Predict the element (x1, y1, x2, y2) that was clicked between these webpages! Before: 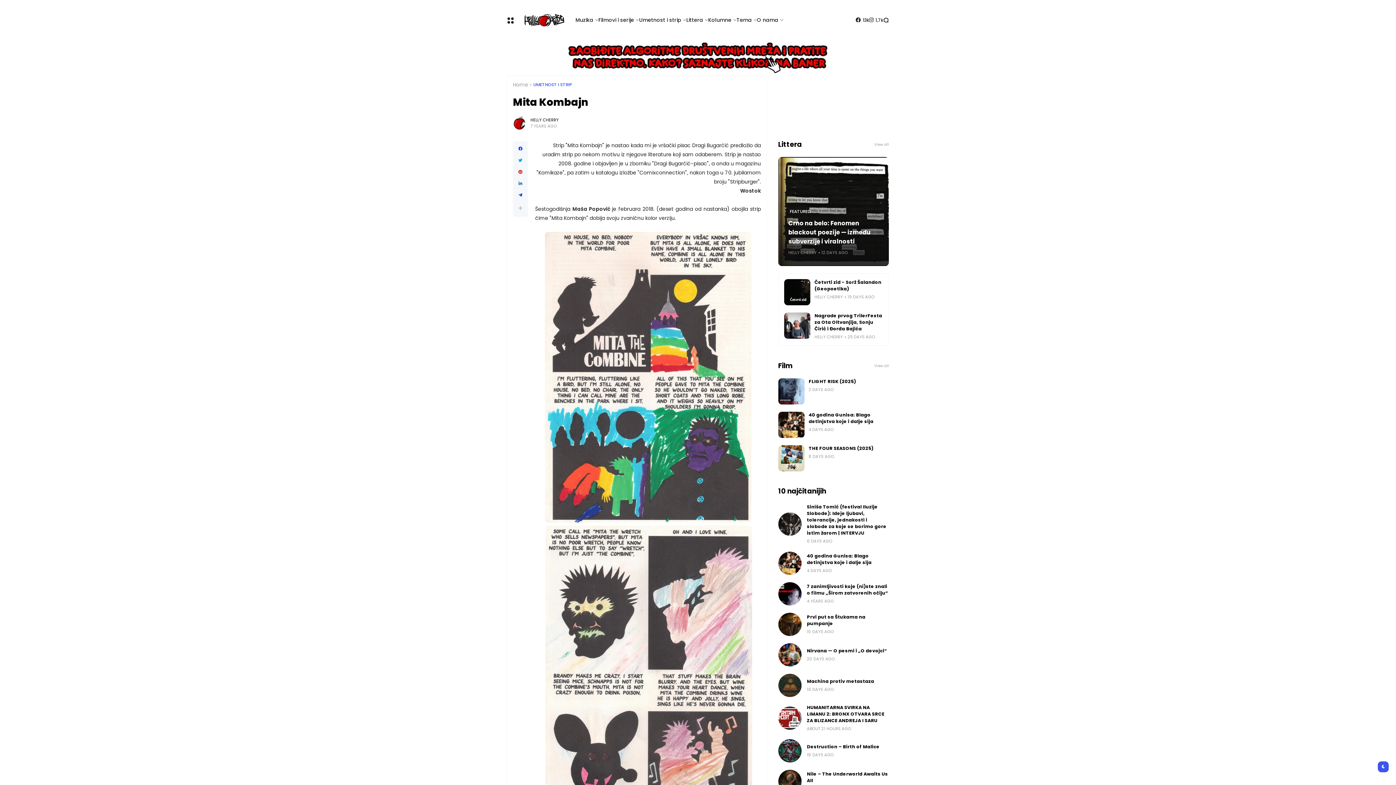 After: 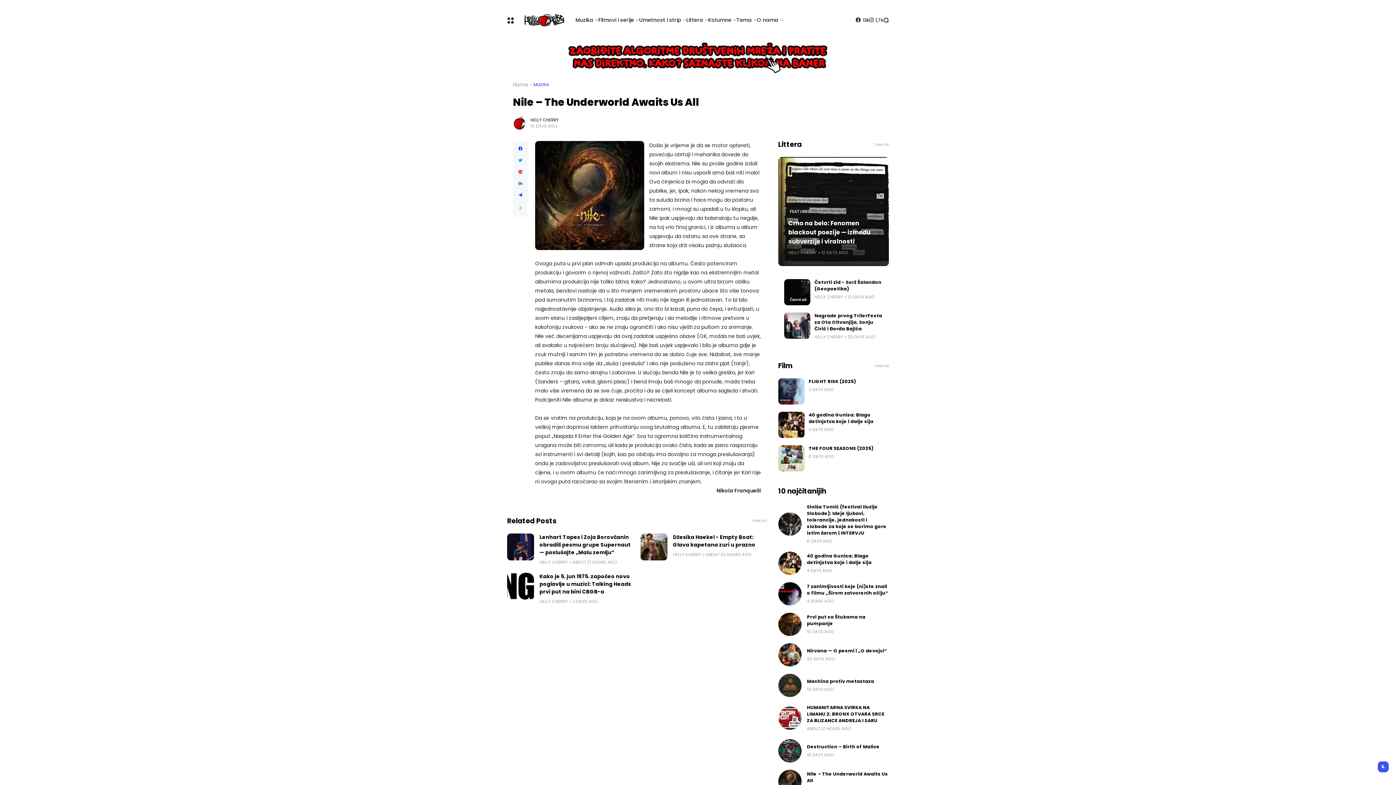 Action: bbox: (778, 770, 801, 793)